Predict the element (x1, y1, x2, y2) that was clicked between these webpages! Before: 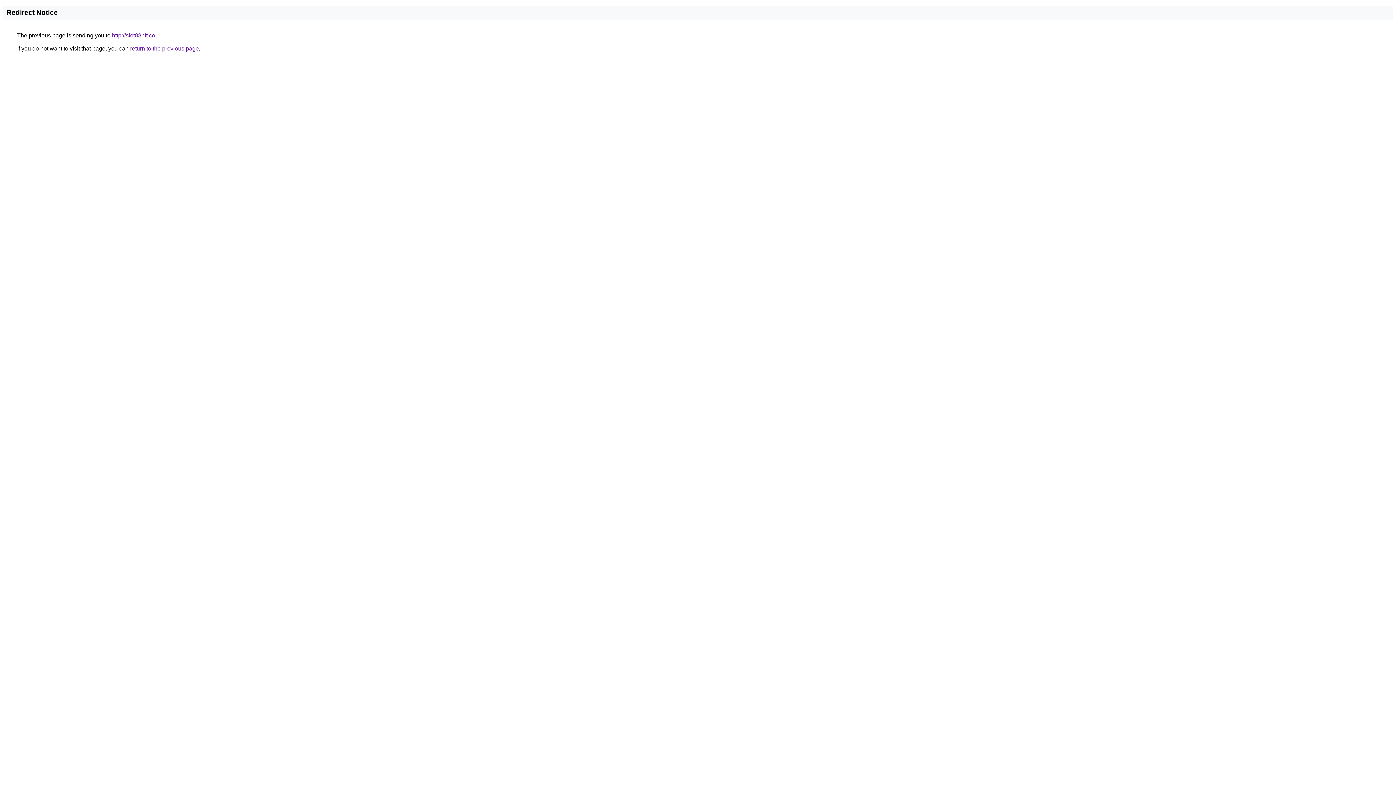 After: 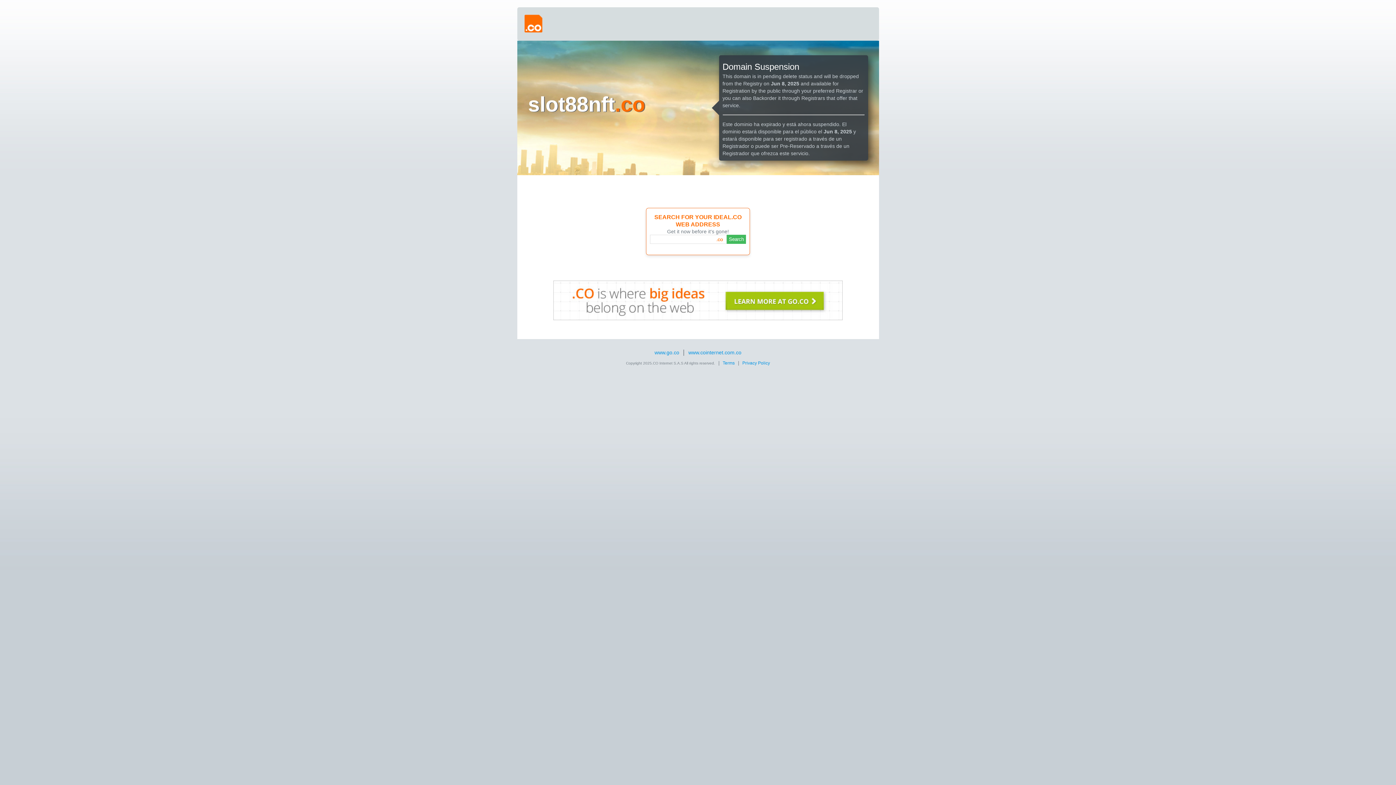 Action: label: http://slot88nft.co bbox: (112, 32, 155, 38)